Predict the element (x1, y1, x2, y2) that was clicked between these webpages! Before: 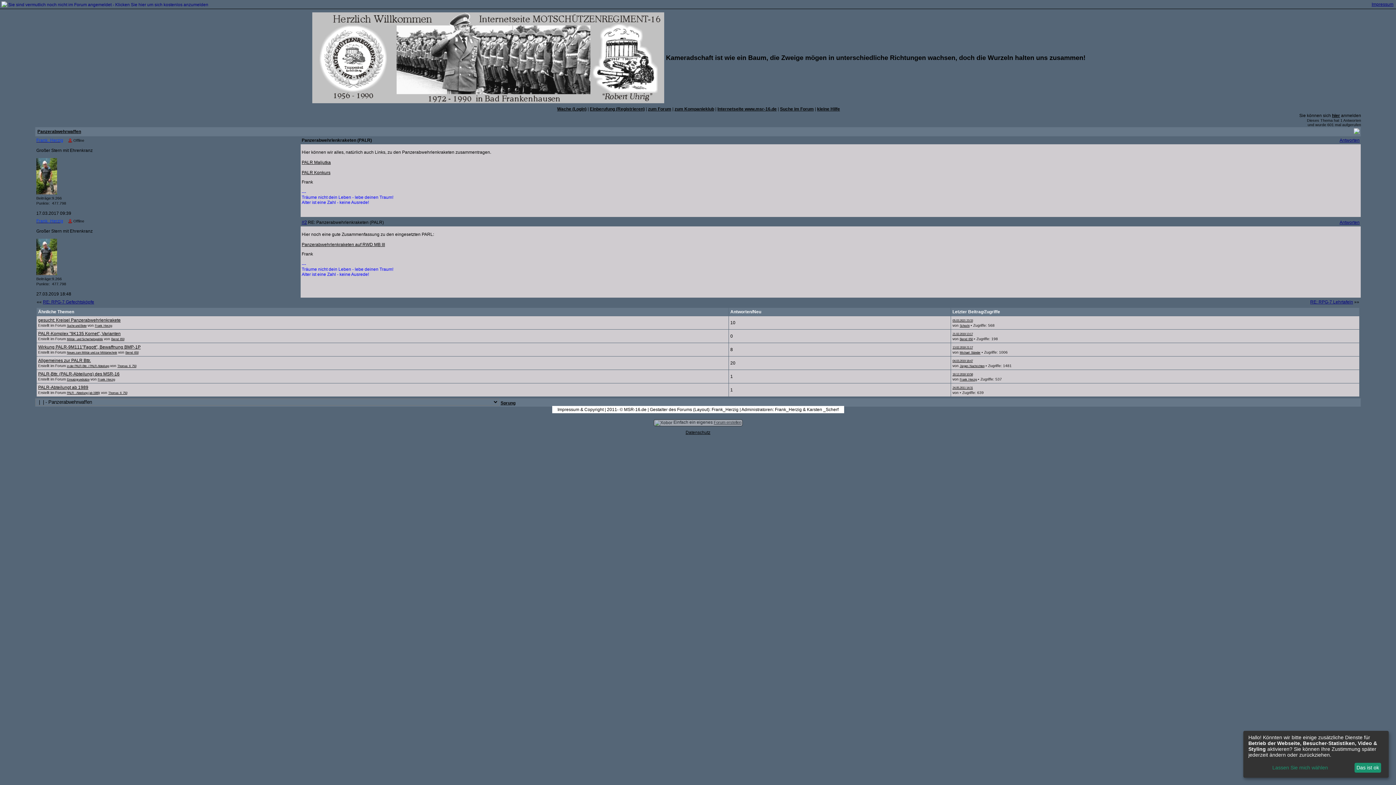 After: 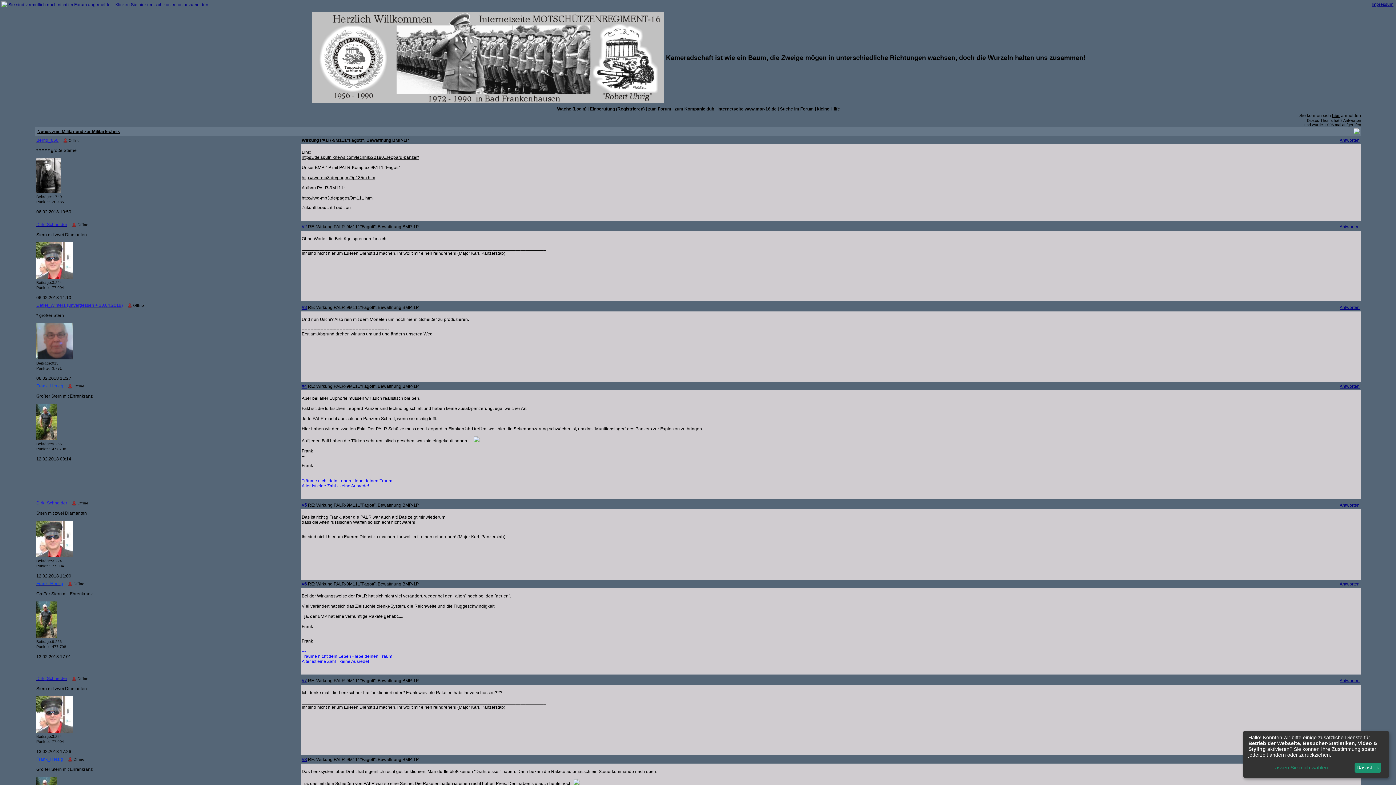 Action: label: Wirkung PALR-9M111"Fagott", Bewaffnung BMP-1P bbox: (38, 344, 140, 349)